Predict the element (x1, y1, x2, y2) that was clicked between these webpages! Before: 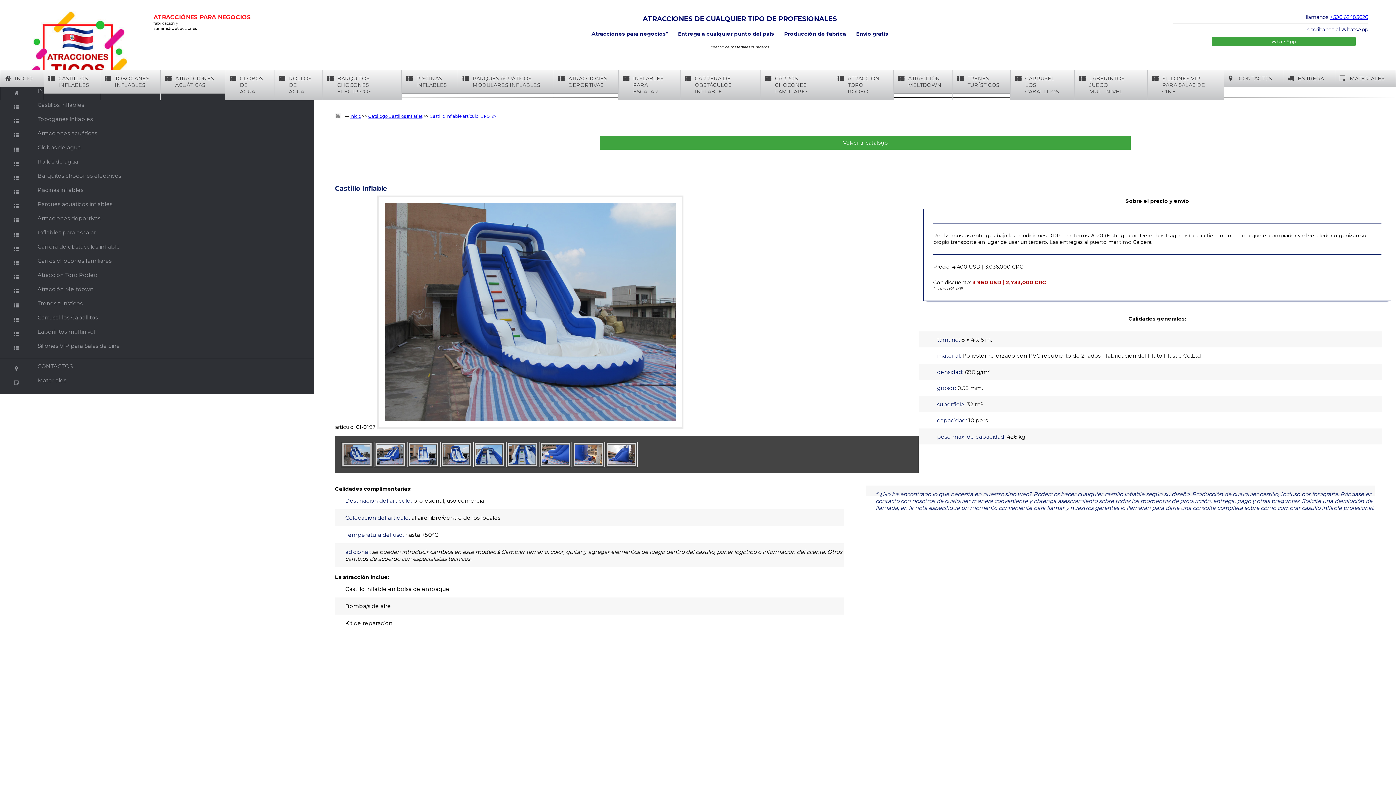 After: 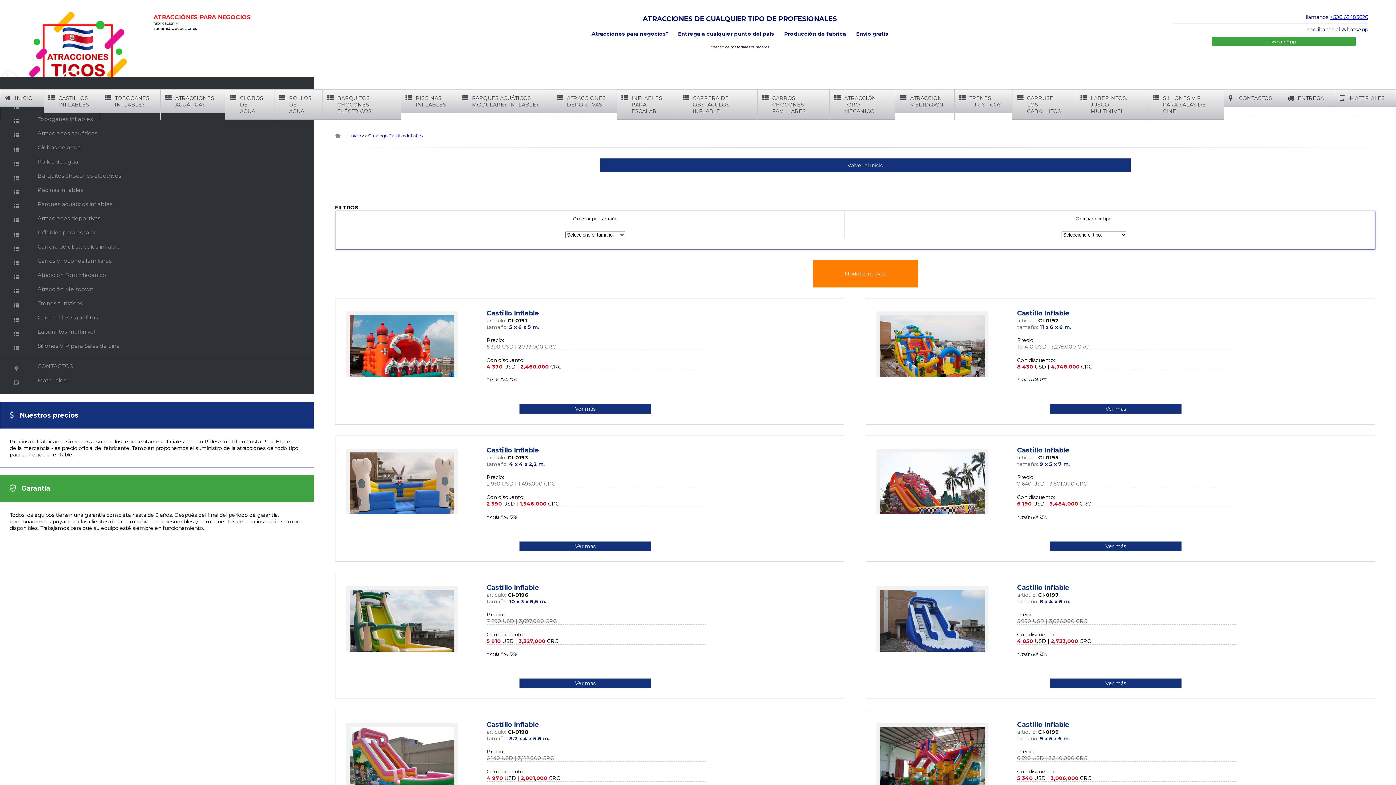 Action: label: Catálogo Castillos Inflafles bbox: (368, 113, 422, 119)